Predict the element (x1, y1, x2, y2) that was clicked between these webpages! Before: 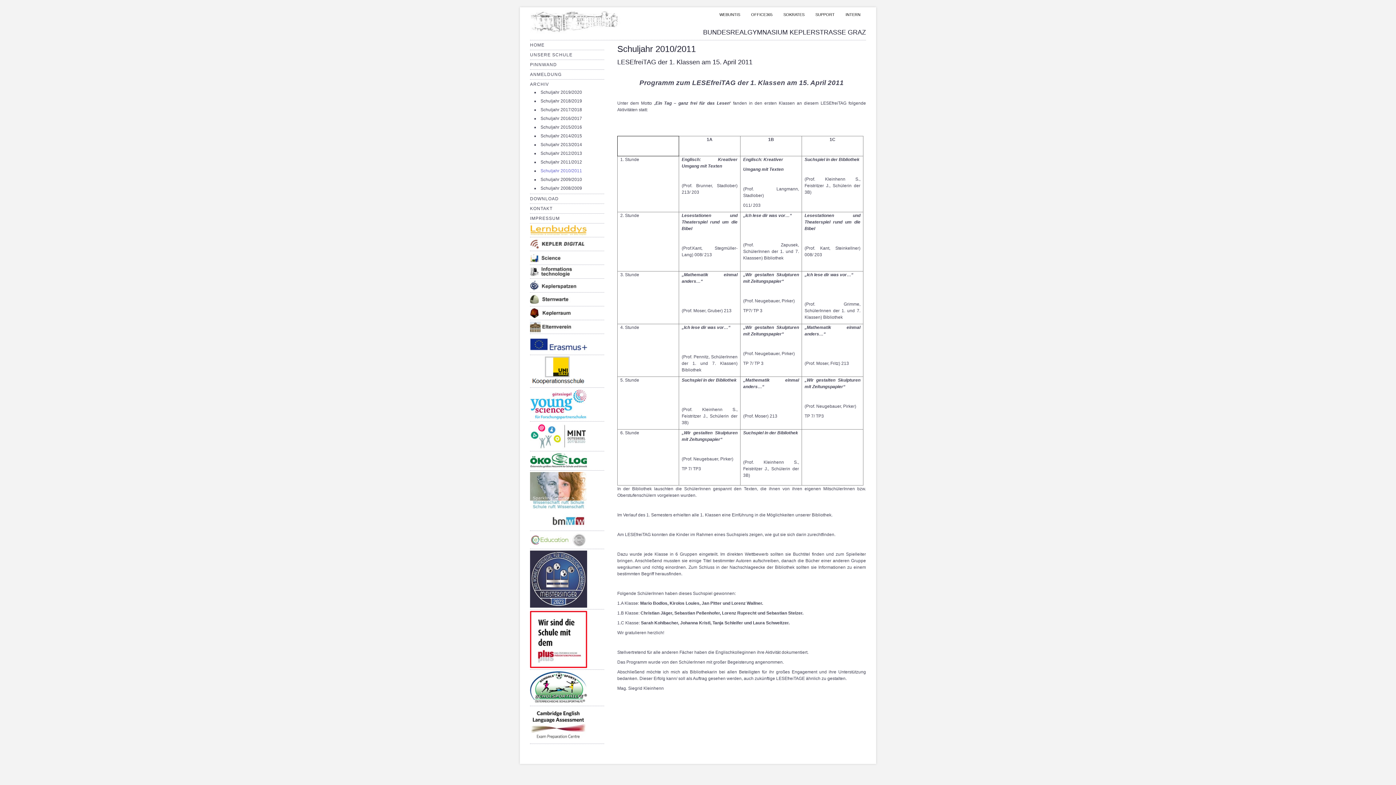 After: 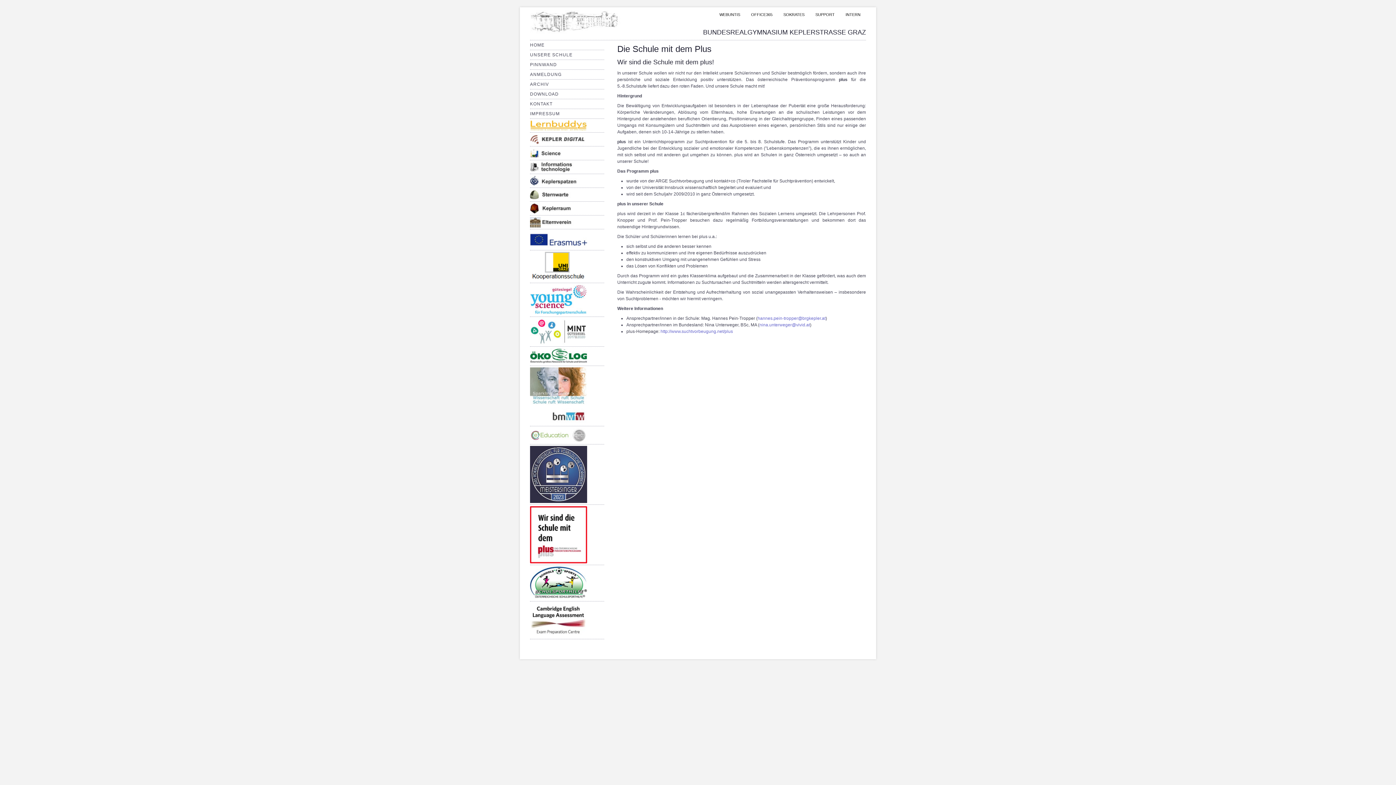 Action: bbox: (530, 636, 587, 642)